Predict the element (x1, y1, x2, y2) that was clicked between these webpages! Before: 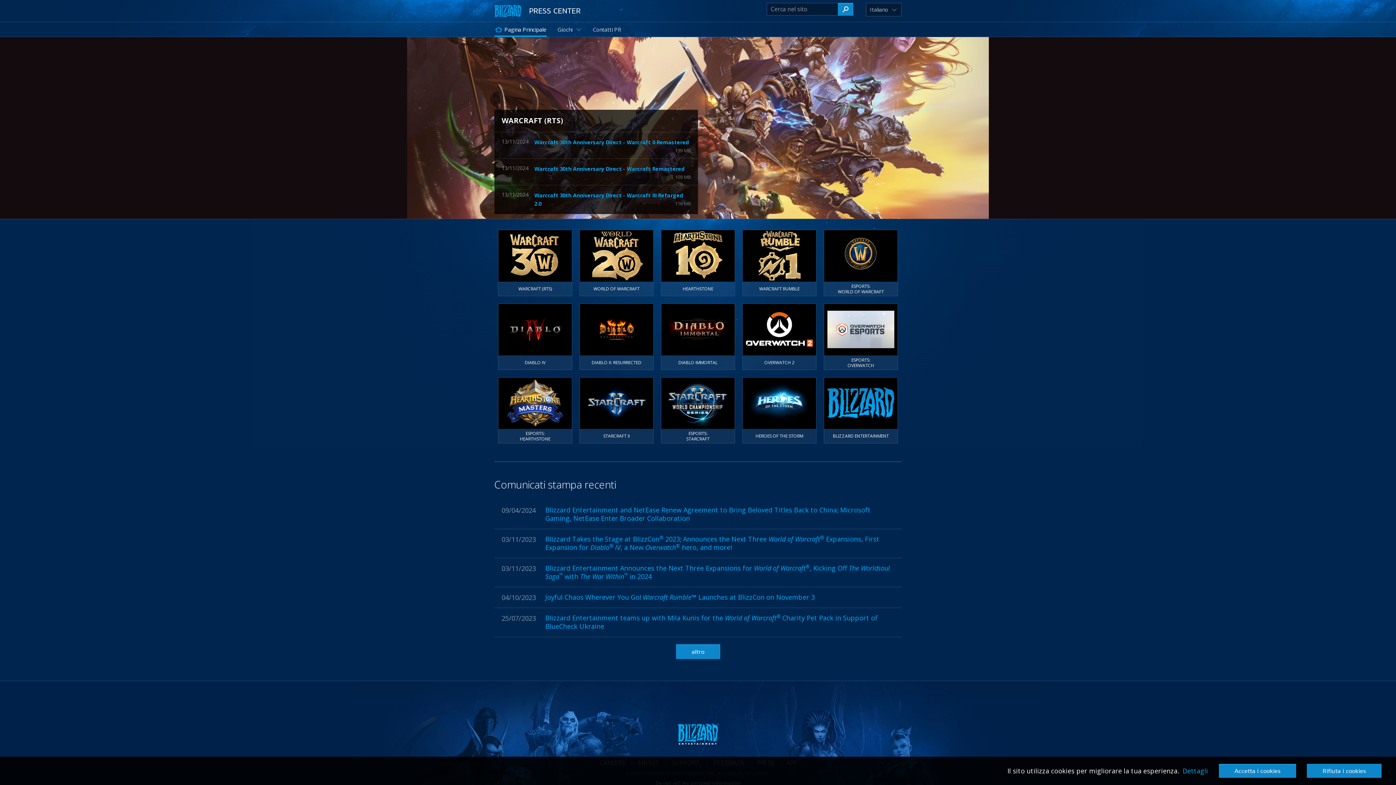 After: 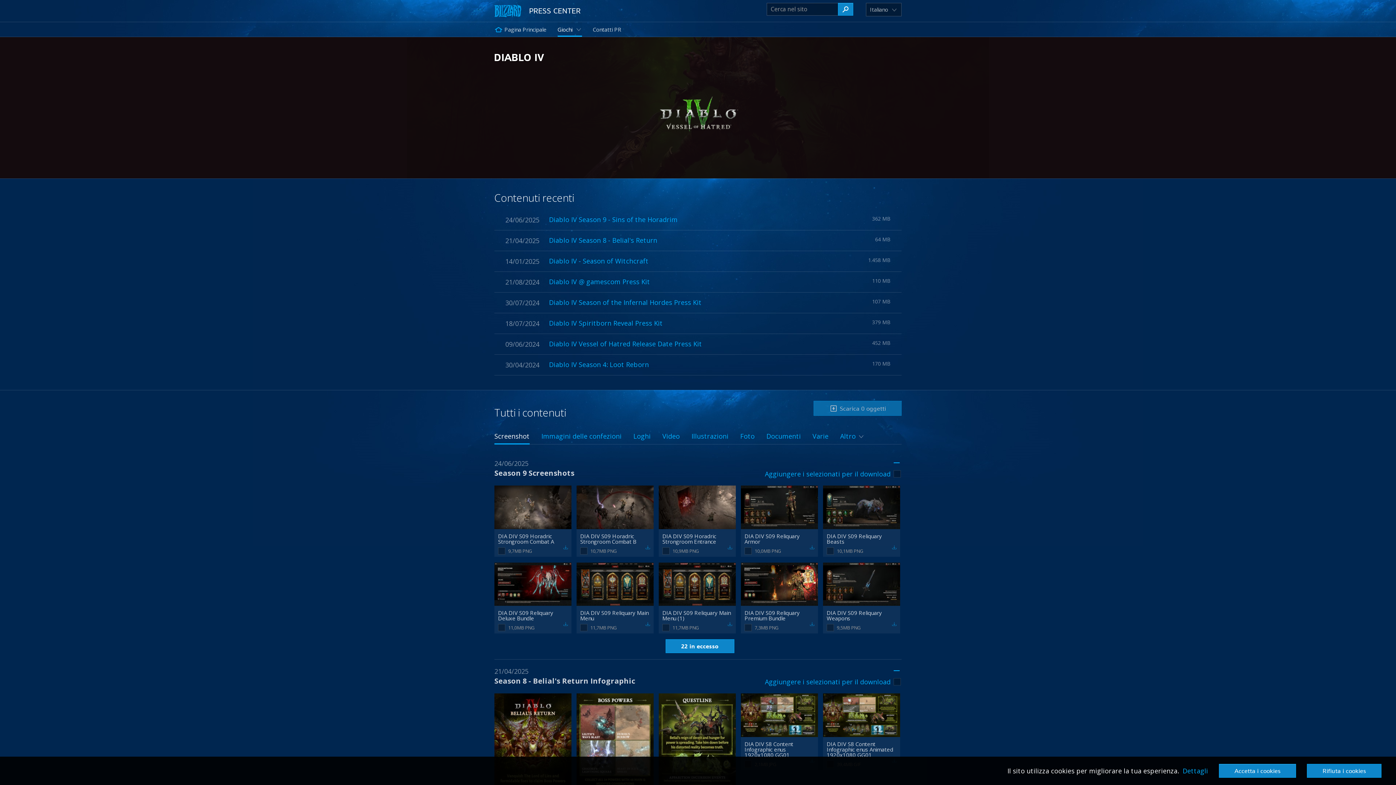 Action: bbox: (498, 303, 572, 370) label: DIABLO IV